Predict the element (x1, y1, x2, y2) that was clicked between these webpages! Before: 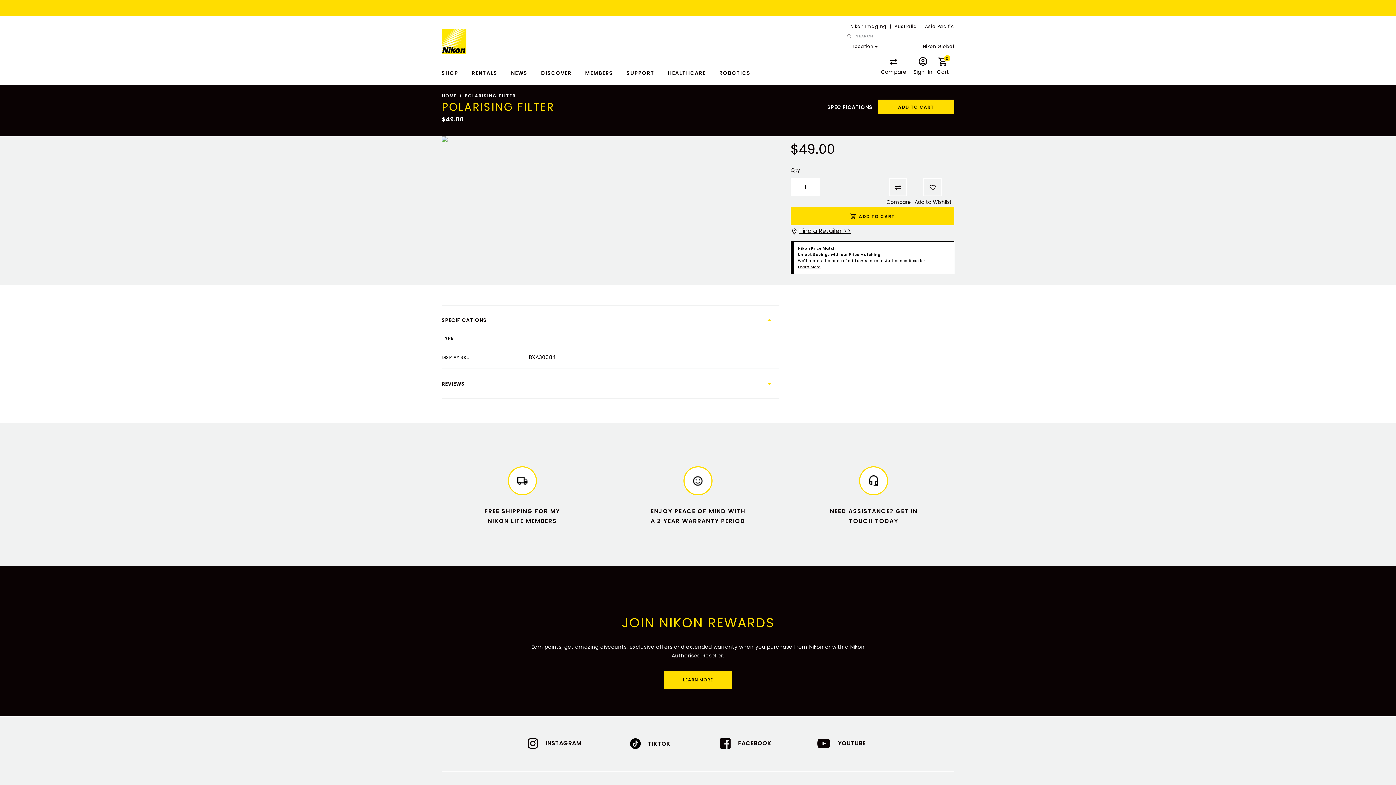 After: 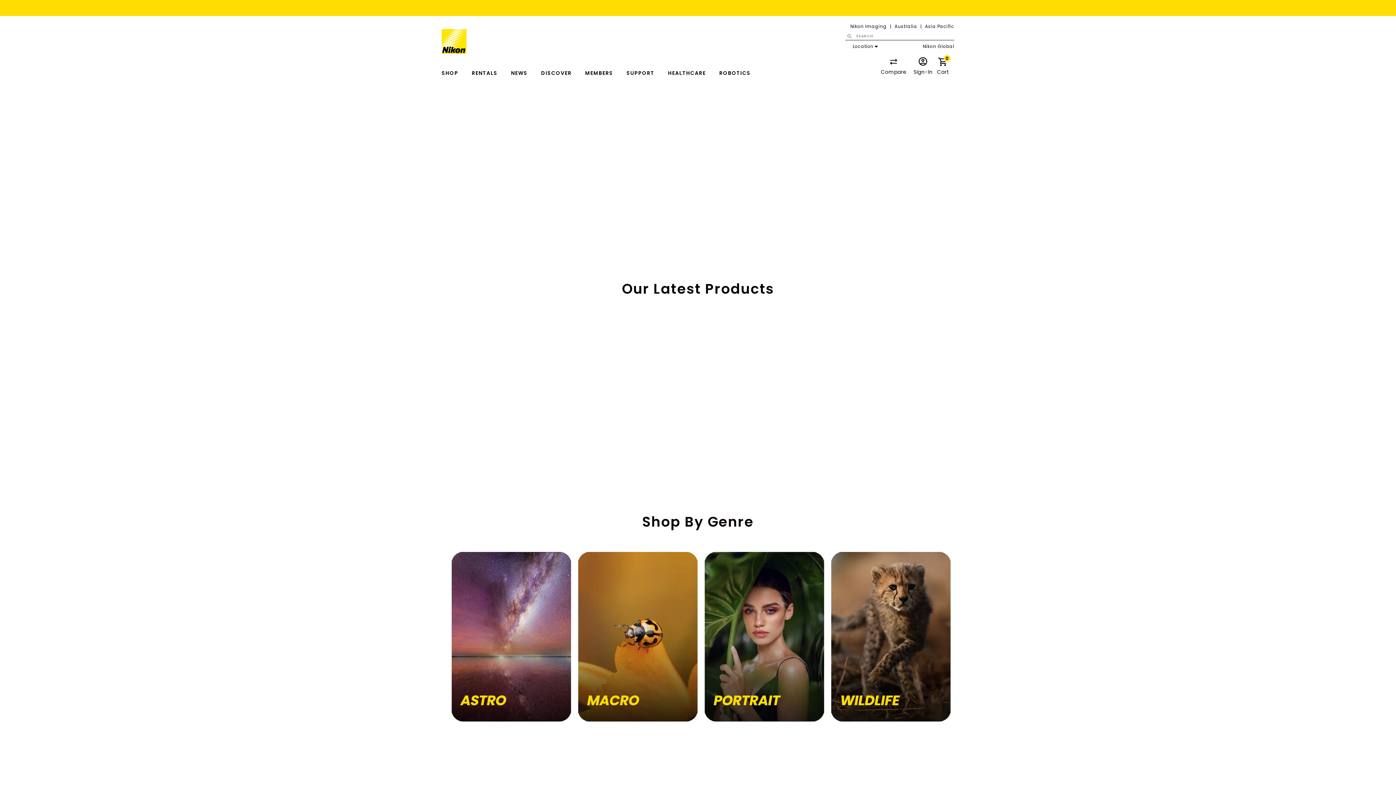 Action: bbox: (441, 29, 466, 53) label: store logo